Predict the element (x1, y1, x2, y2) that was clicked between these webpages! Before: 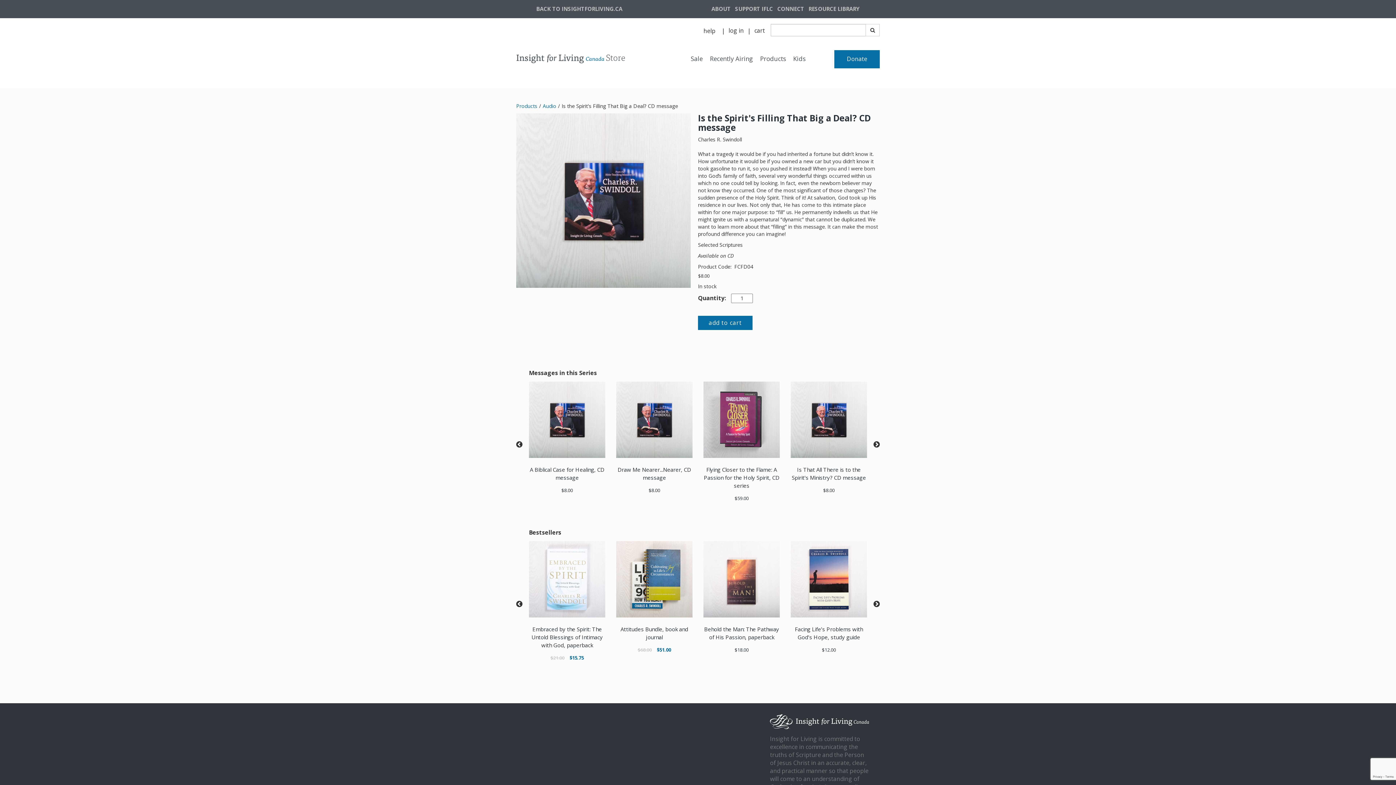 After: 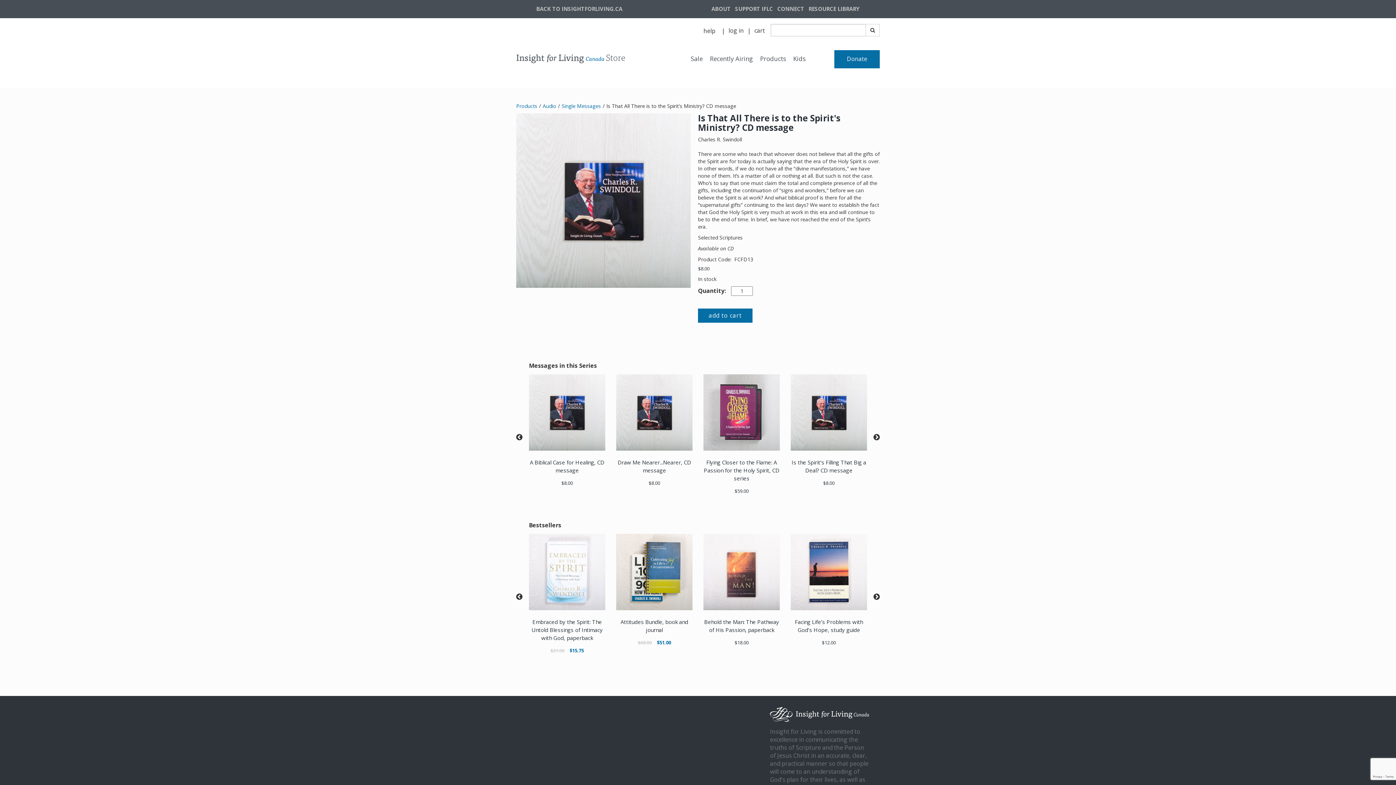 Action: bbox: (790, 381, 867, 458)